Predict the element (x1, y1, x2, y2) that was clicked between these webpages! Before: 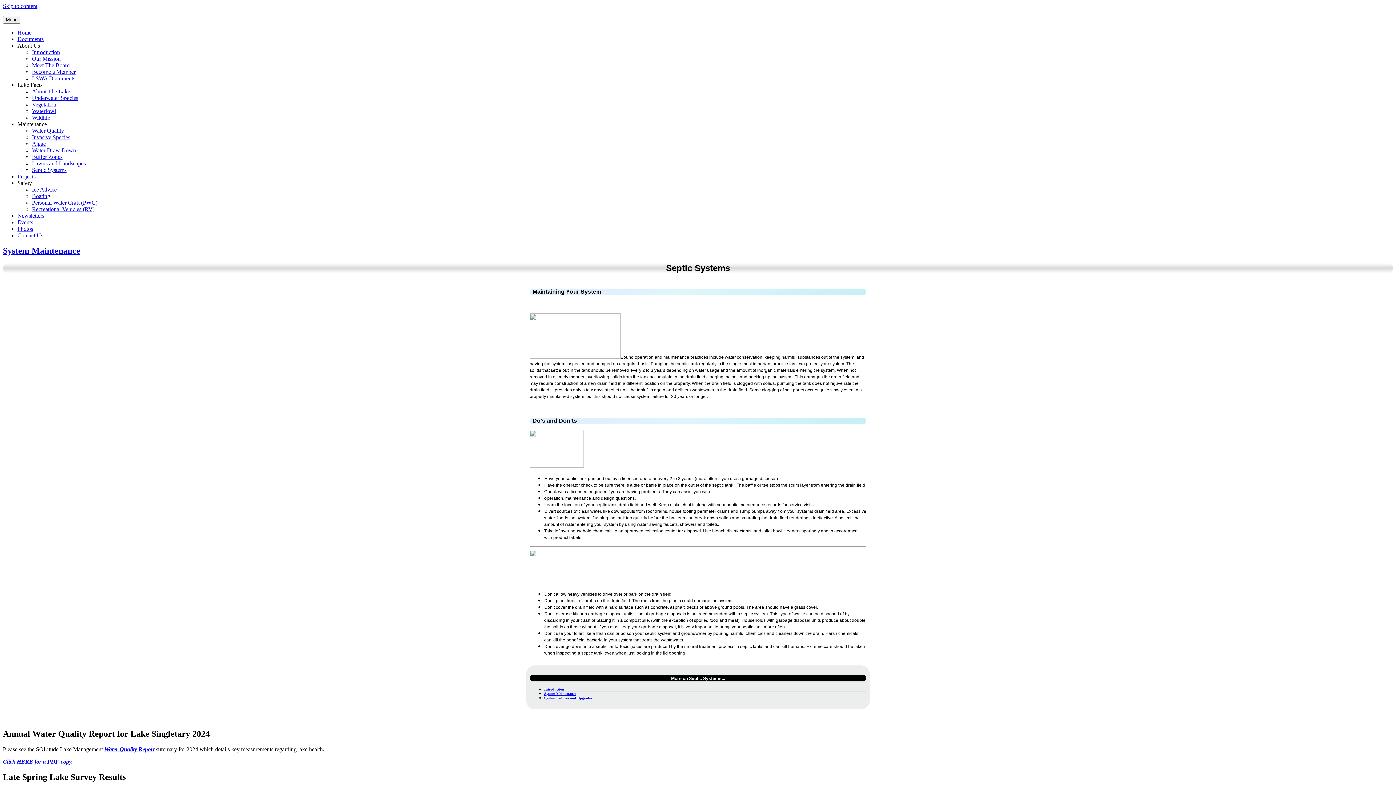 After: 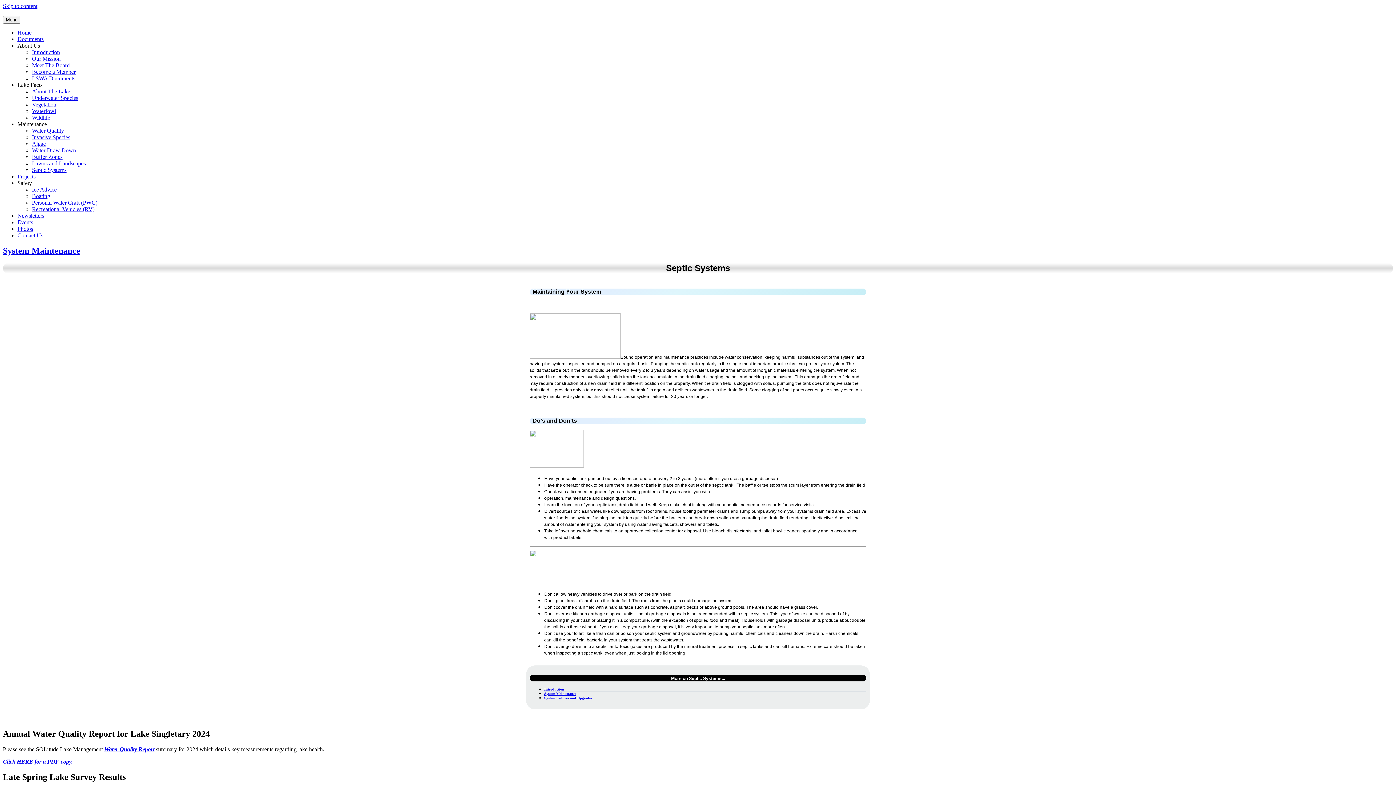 Action: bbox: (2, 758, 72, 764) label: Click HERE for a PDF copy.